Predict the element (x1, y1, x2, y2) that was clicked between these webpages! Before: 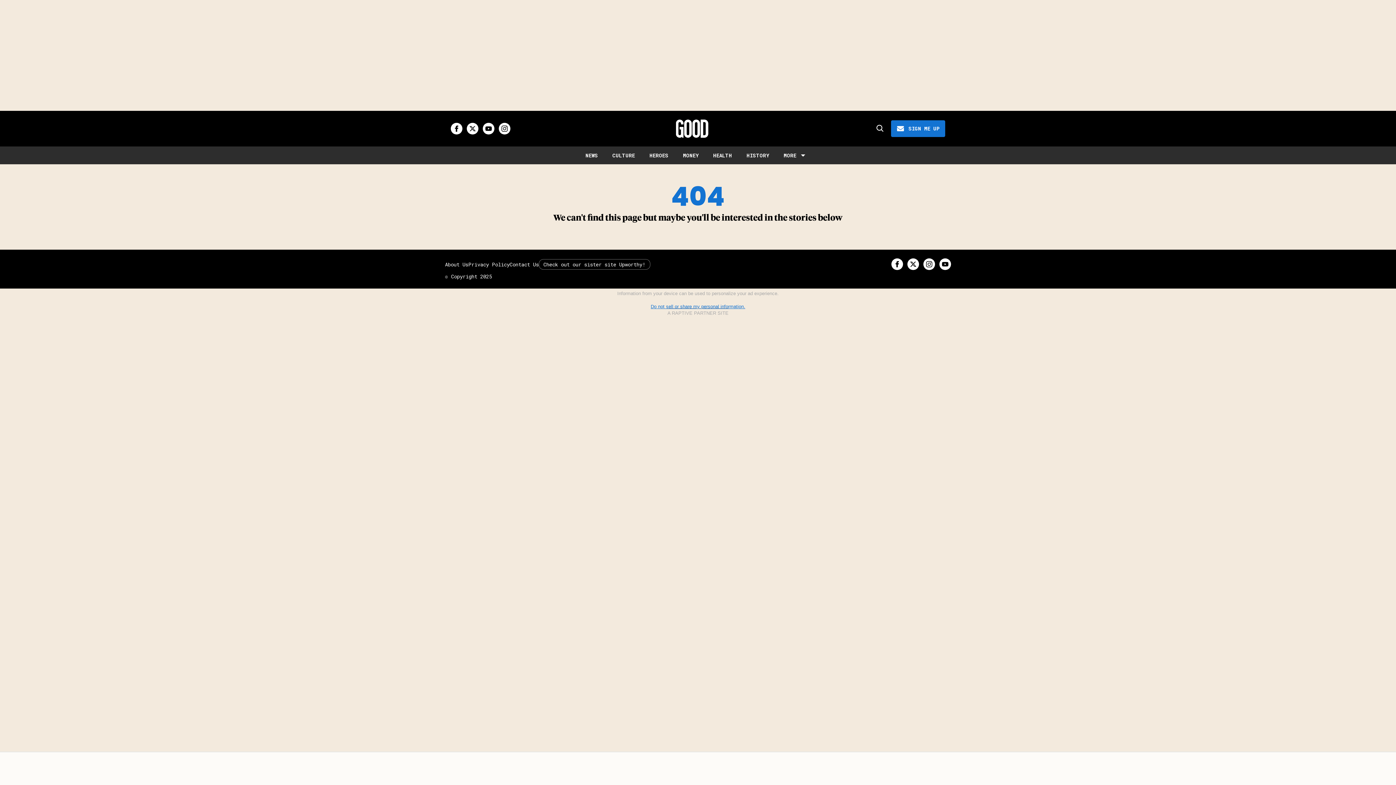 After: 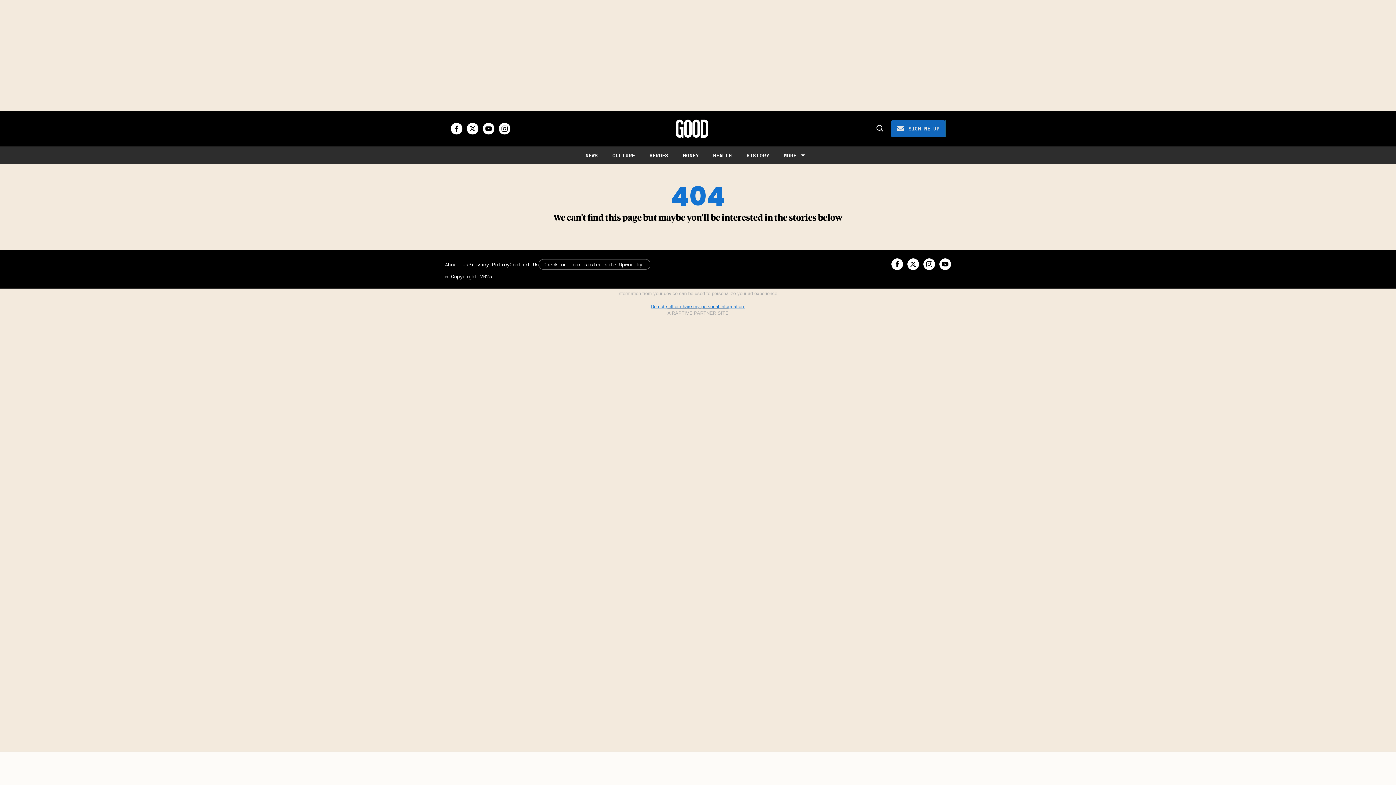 Action: label: Sign Me Up bbox: (891, 120, 945, 137)